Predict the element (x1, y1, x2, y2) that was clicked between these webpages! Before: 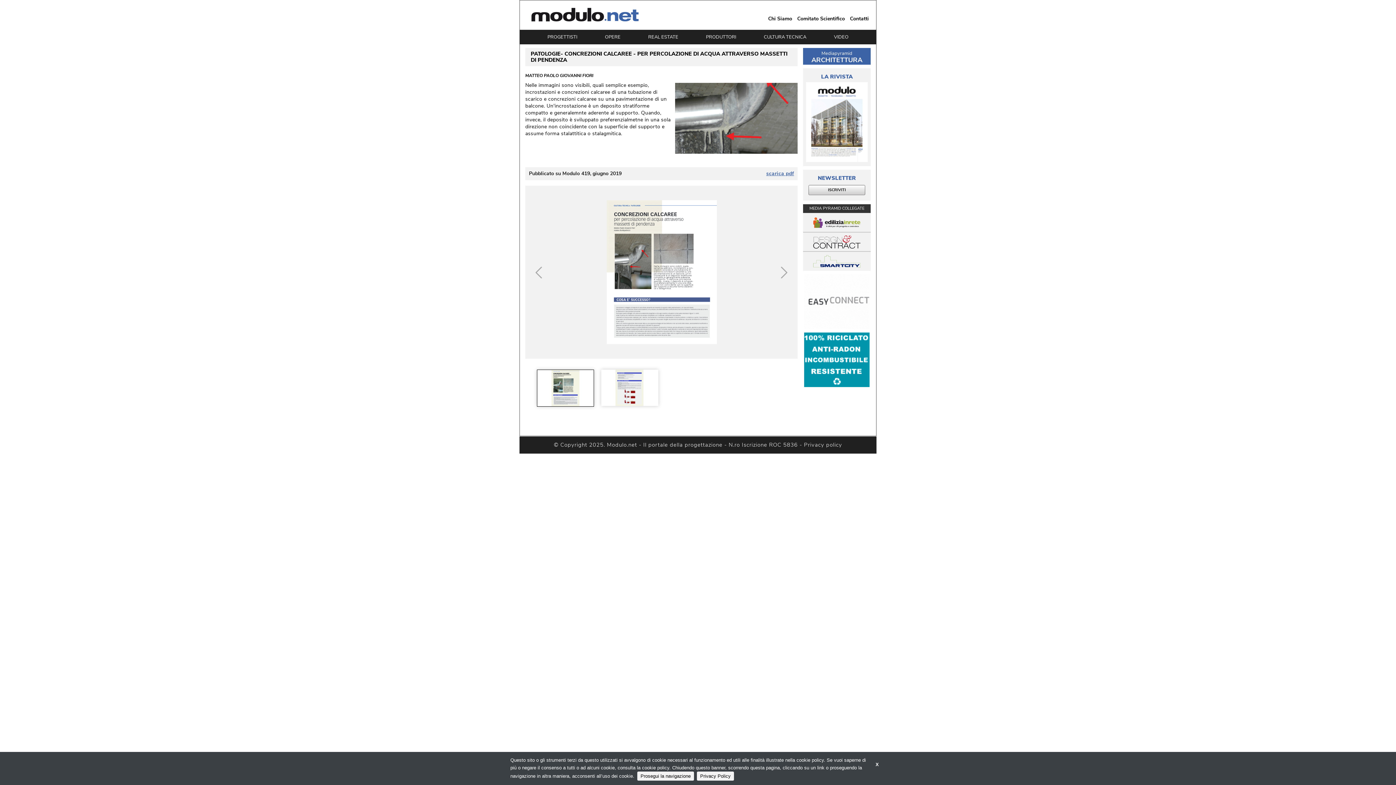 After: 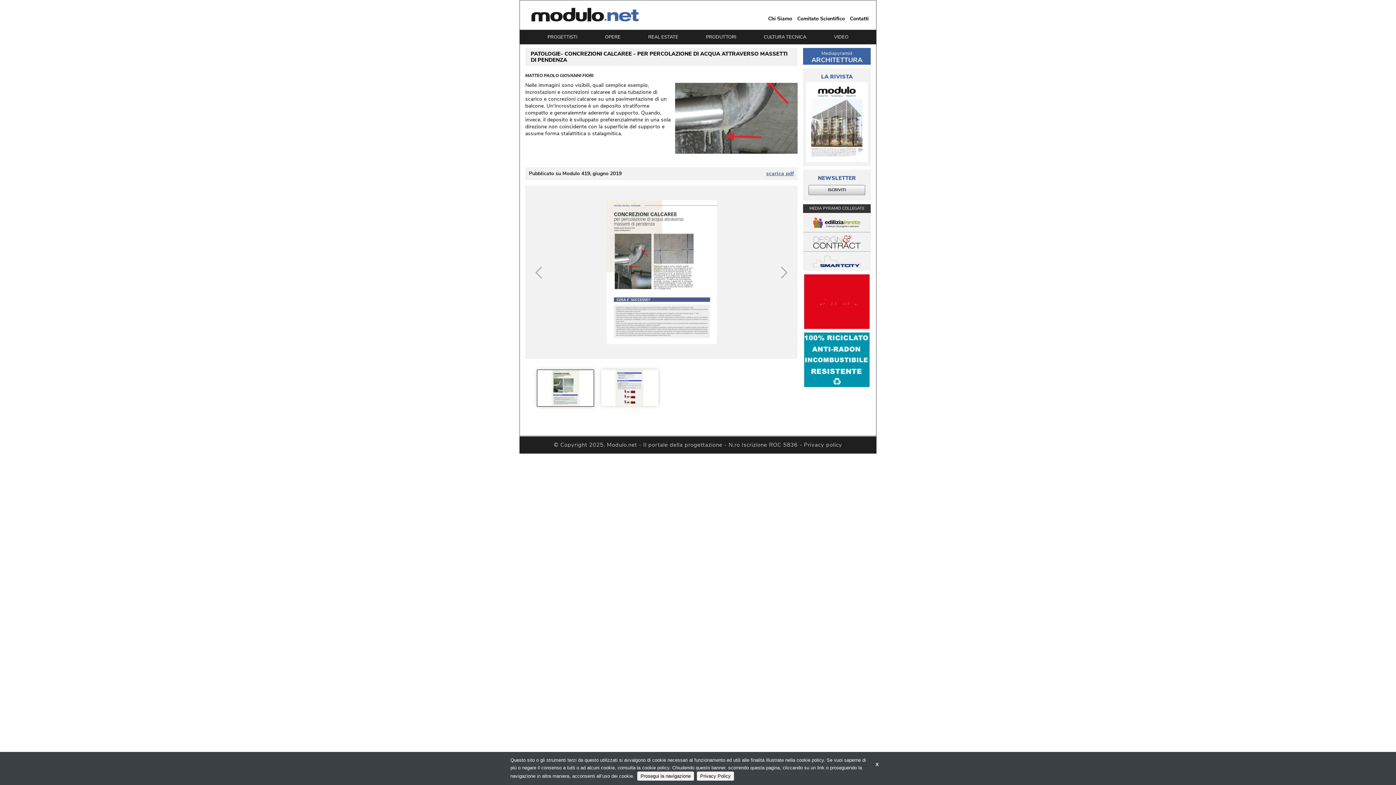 Action: bbox: (813, 235, 860, 248)